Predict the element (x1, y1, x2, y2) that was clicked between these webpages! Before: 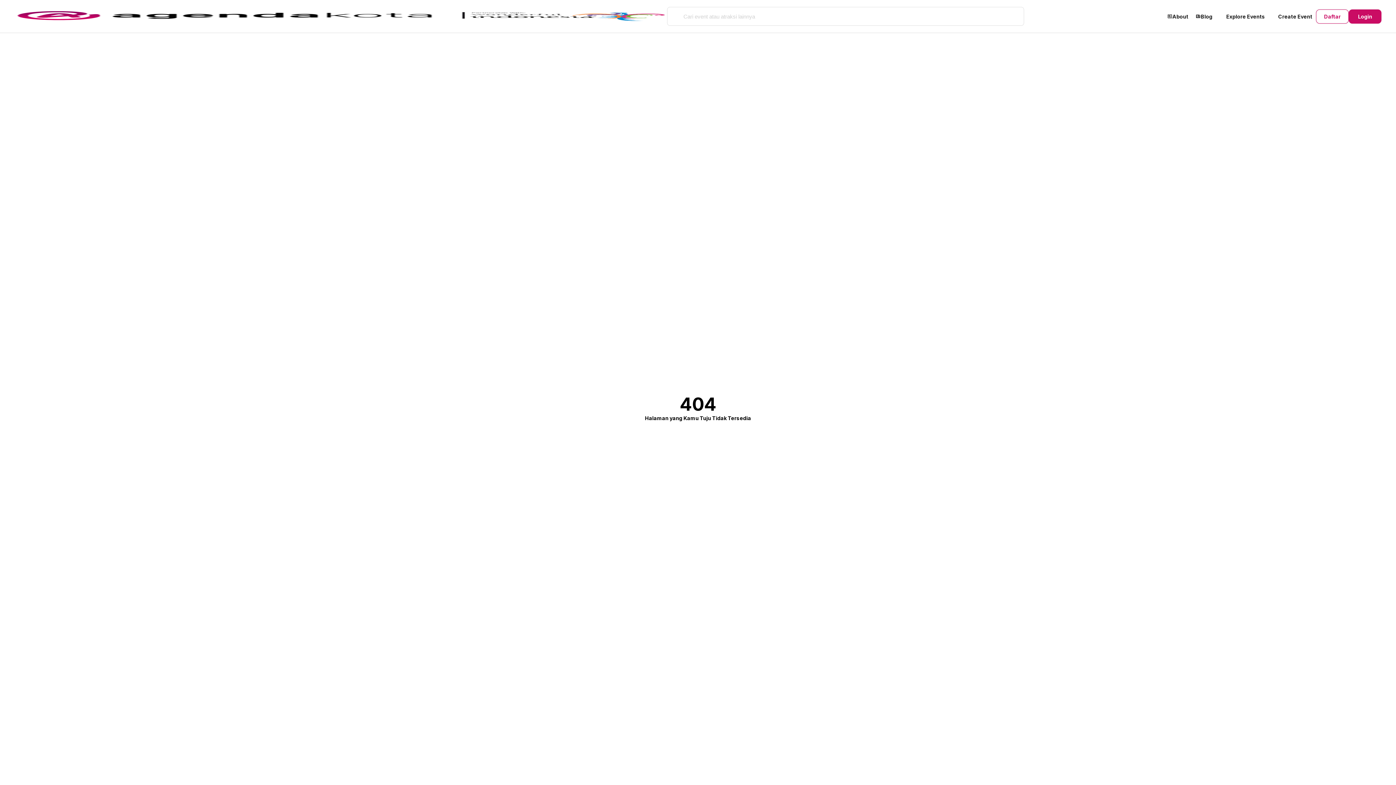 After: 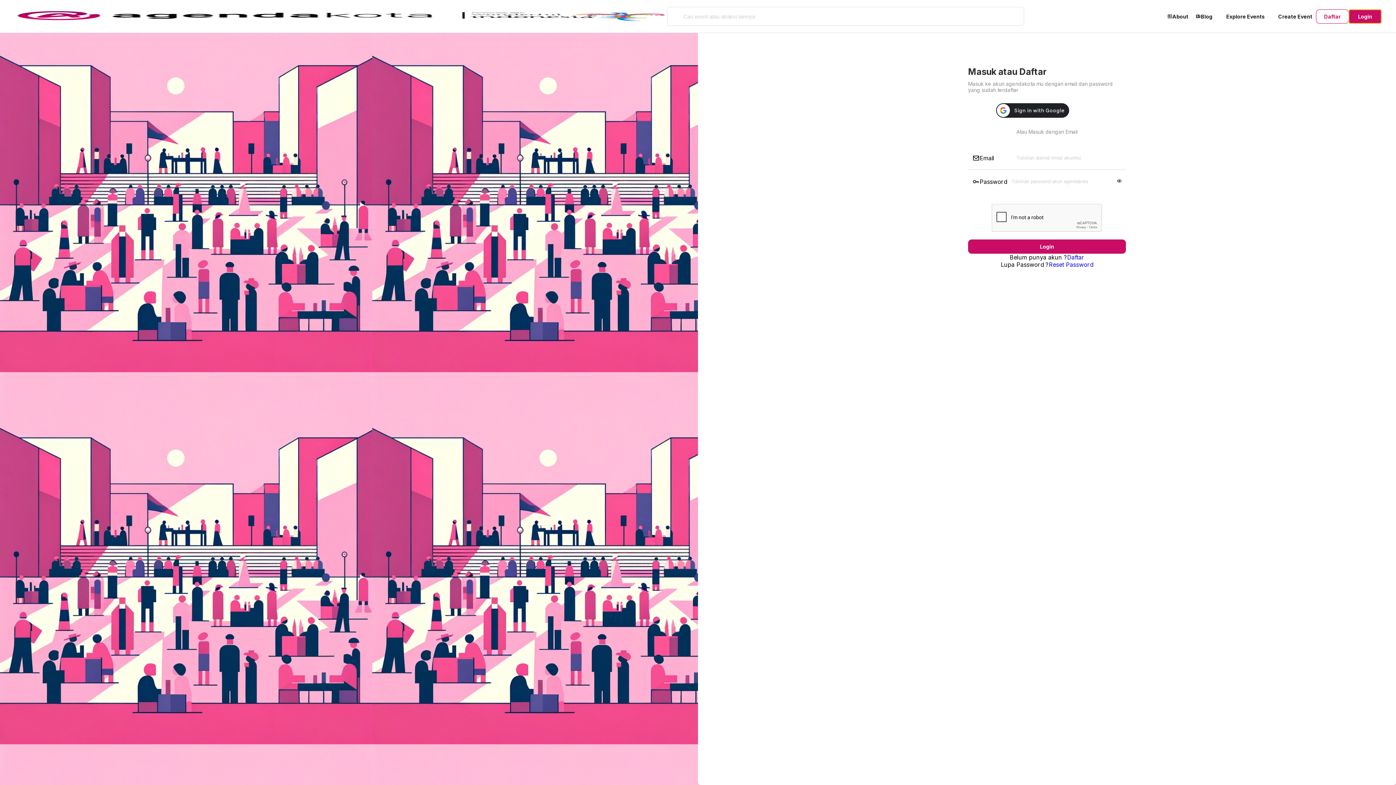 Action: label: Login bbox: (1349, 9, 1381, 23)